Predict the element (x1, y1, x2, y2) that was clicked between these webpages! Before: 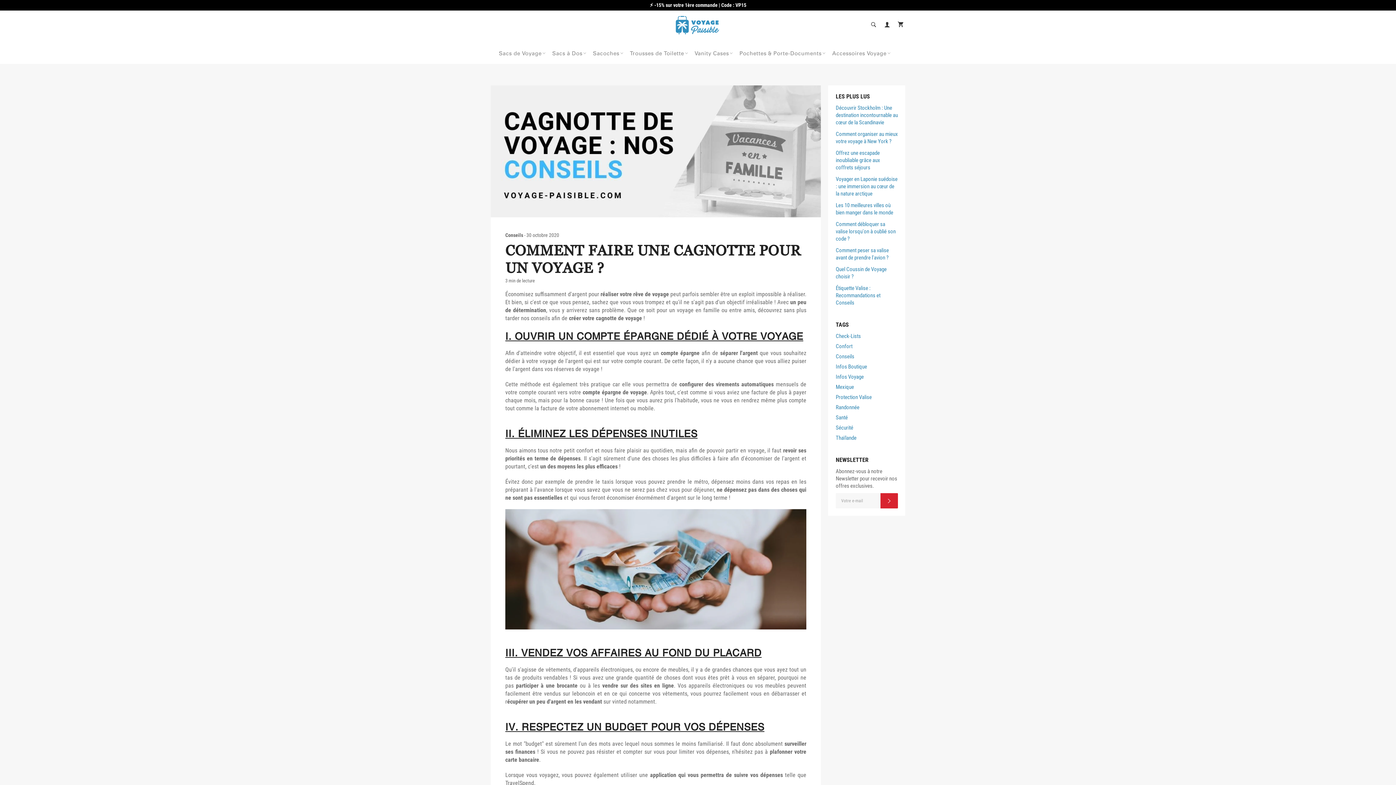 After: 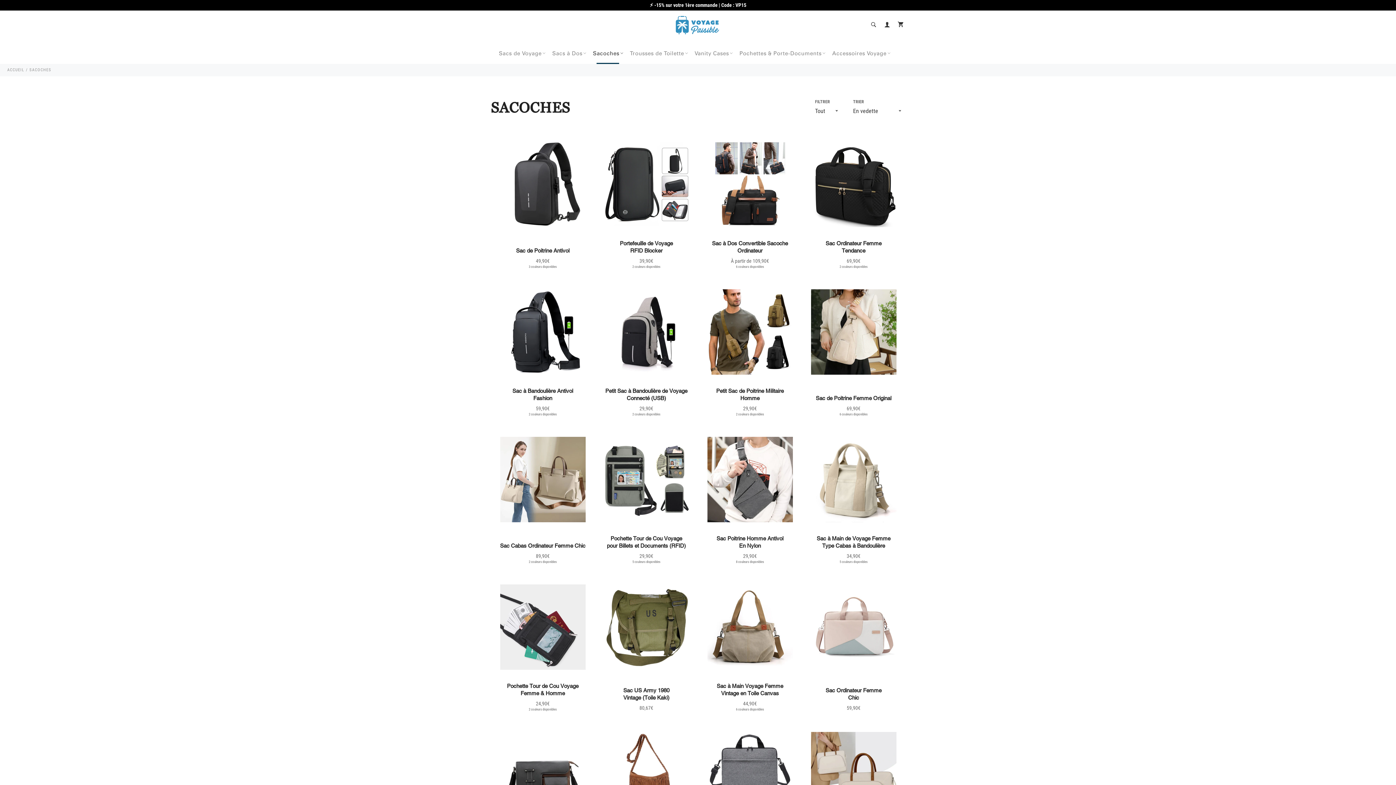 Action: bbox: (589, 42, 626, 64) label: Sacoches